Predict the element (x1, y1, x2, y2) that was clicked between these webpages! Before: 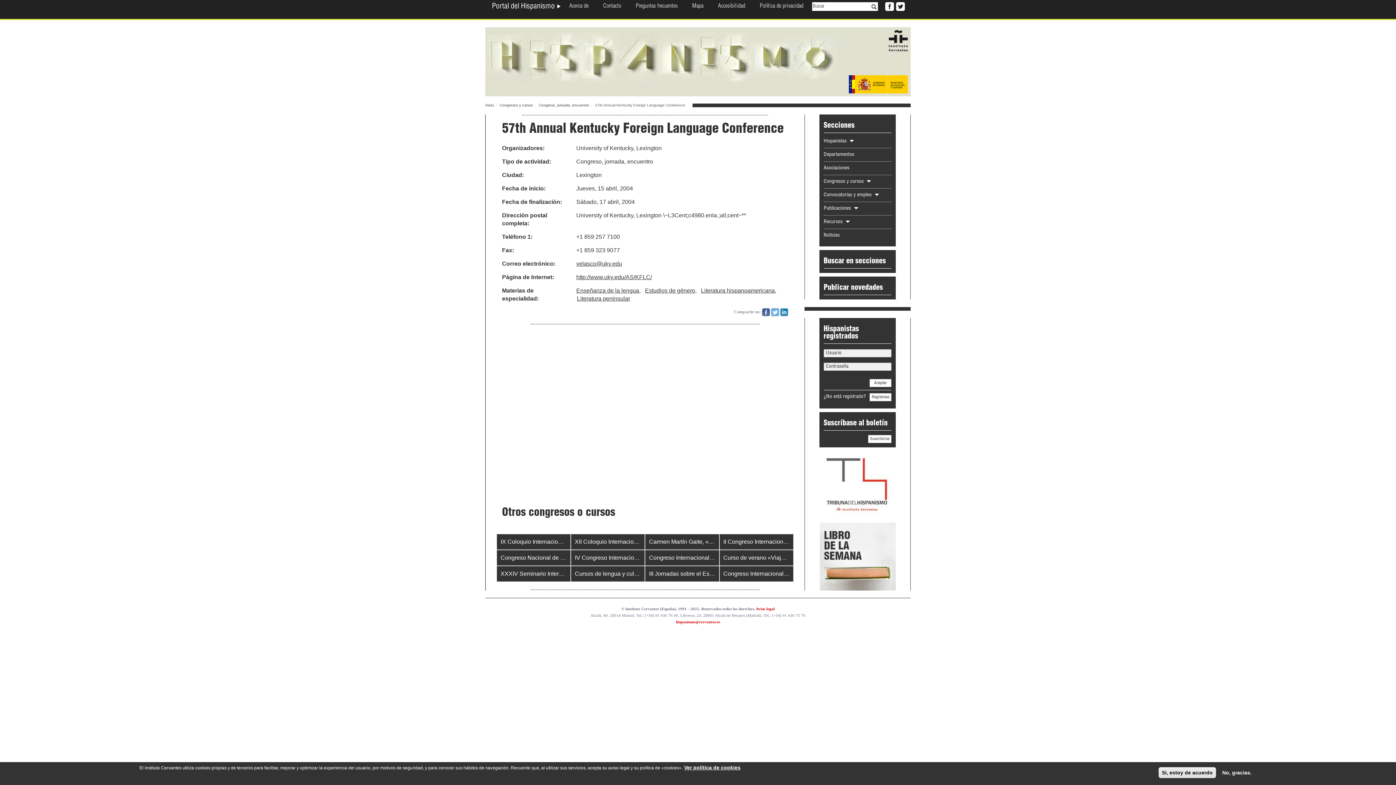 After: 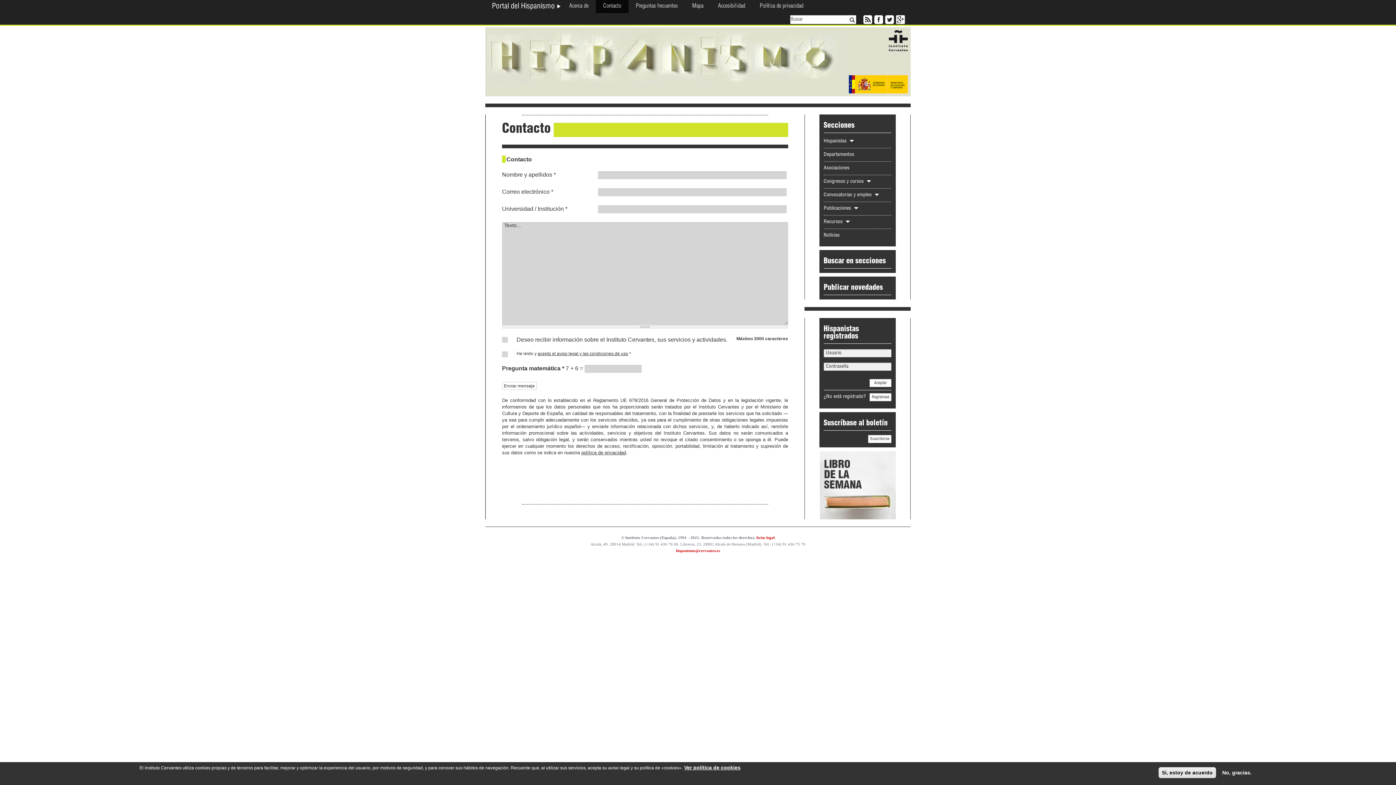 Action: bbox: (596, 0, 628, 13) label: Contacto